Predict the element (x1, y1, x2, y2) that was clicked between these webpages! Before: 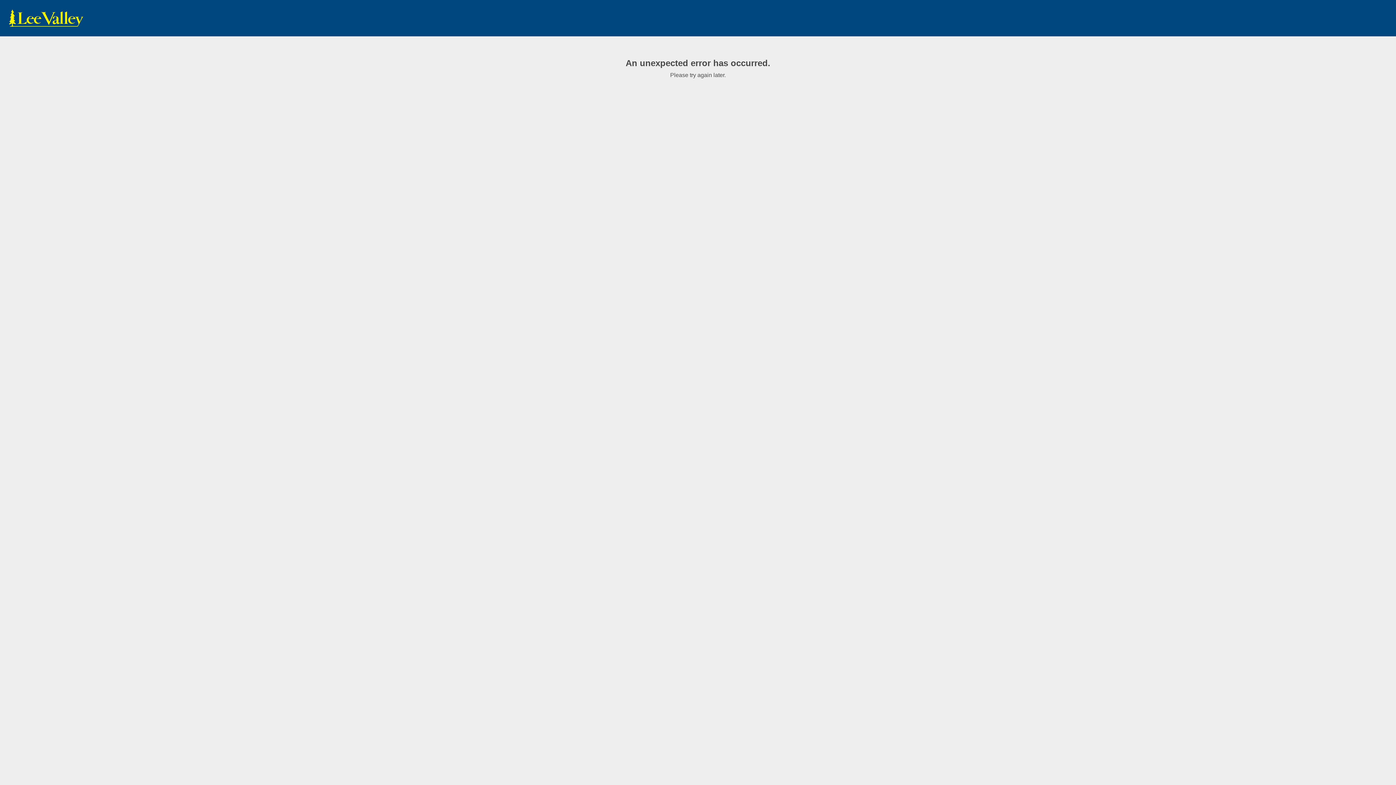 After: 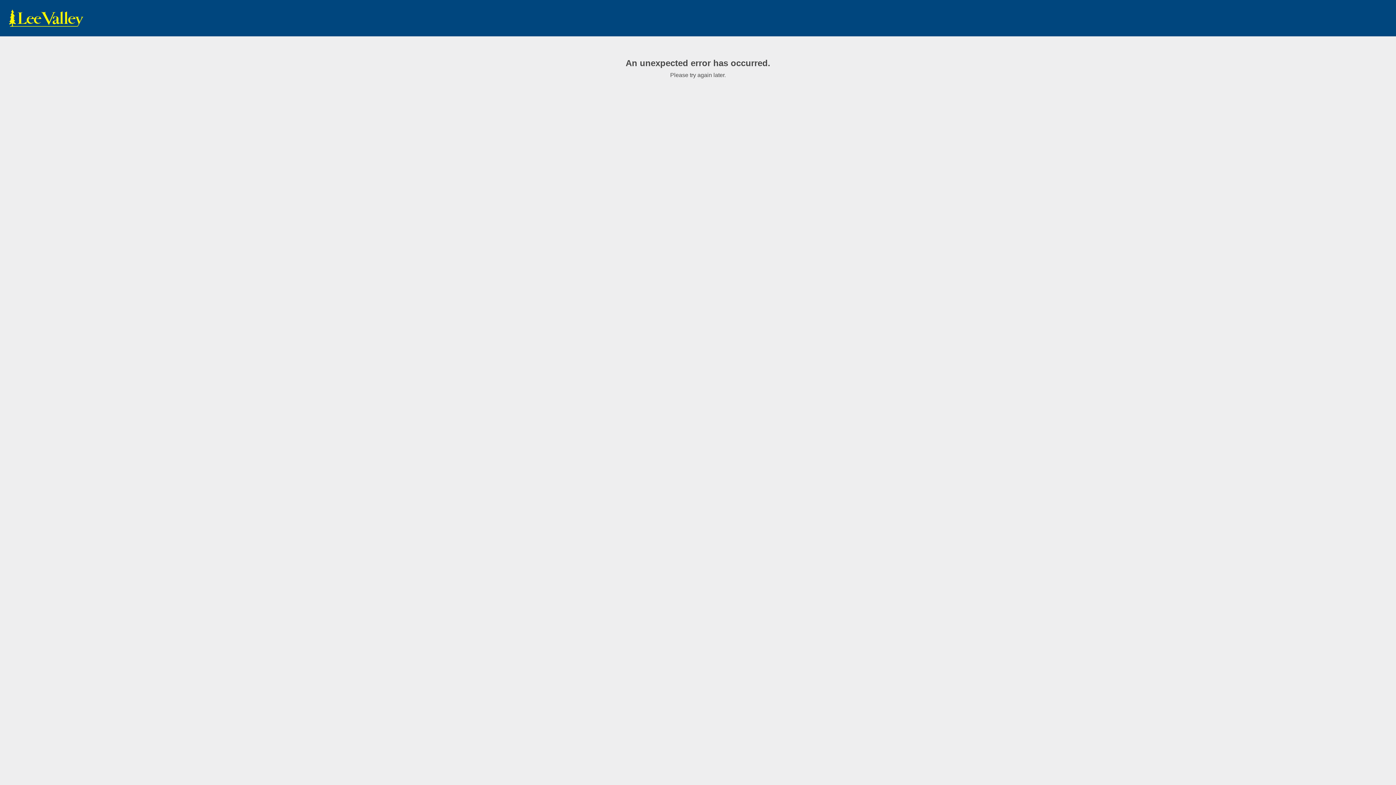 Action: bbox: (7, 9, 85, 27) label: www.leevalley.com